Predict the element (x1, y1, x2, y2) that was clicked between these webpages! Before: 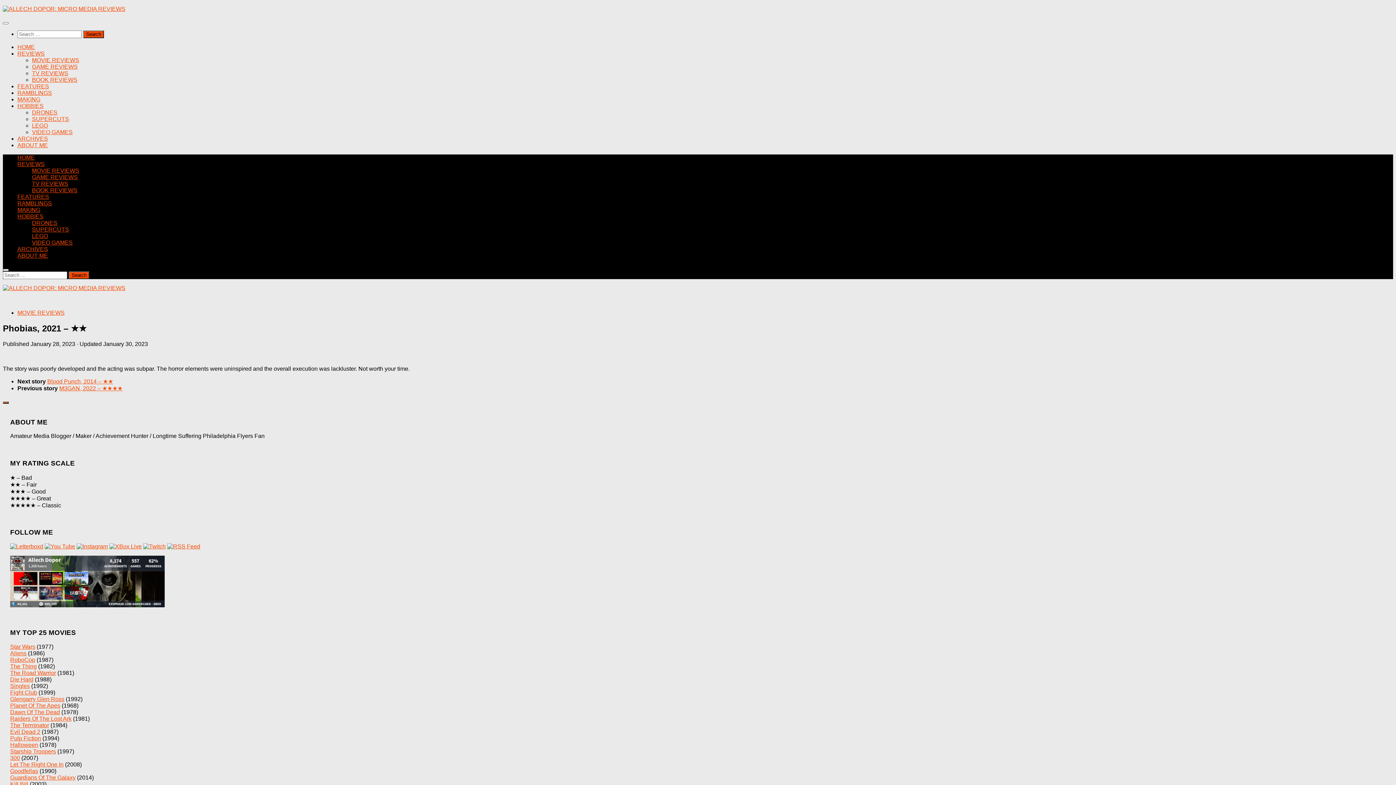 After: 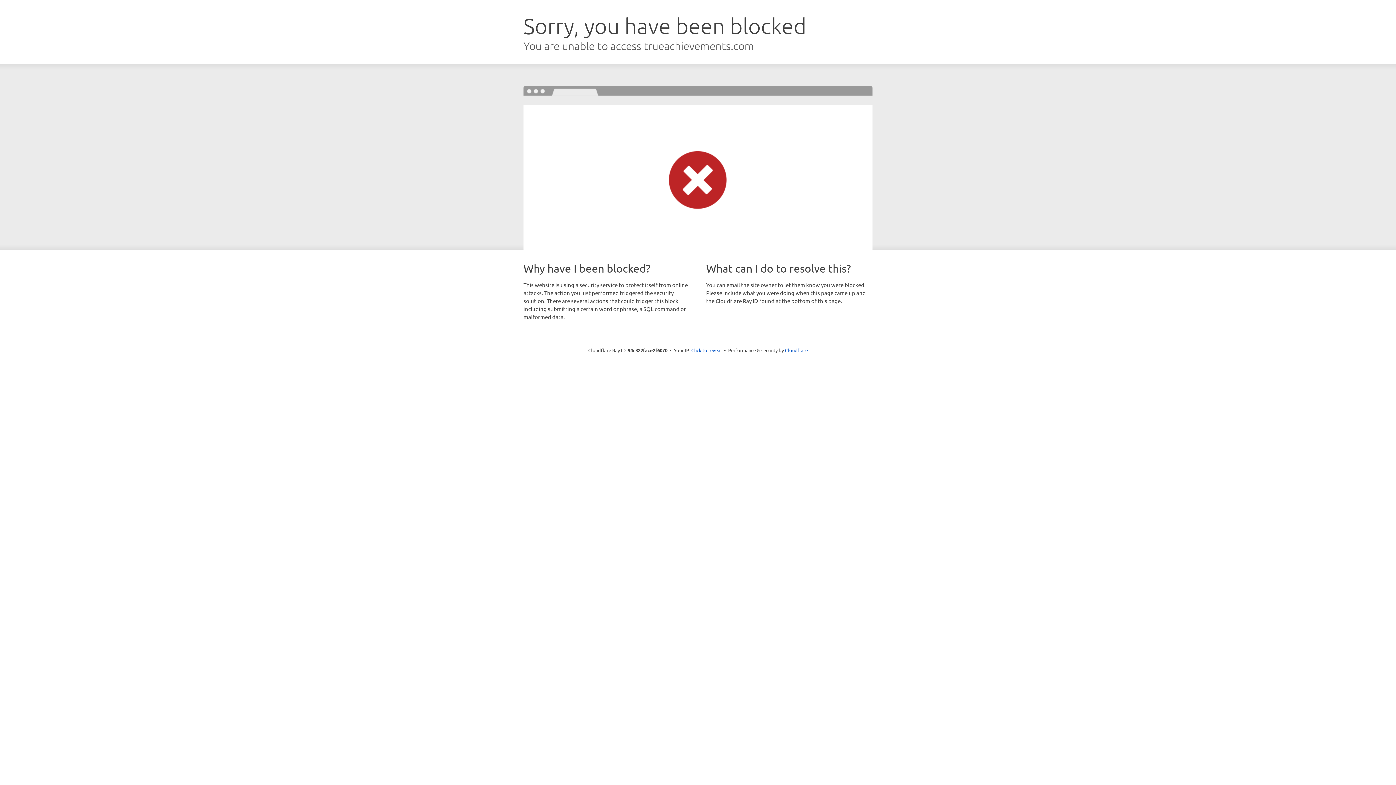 Action: bbox: (10, 602, 164, 608)